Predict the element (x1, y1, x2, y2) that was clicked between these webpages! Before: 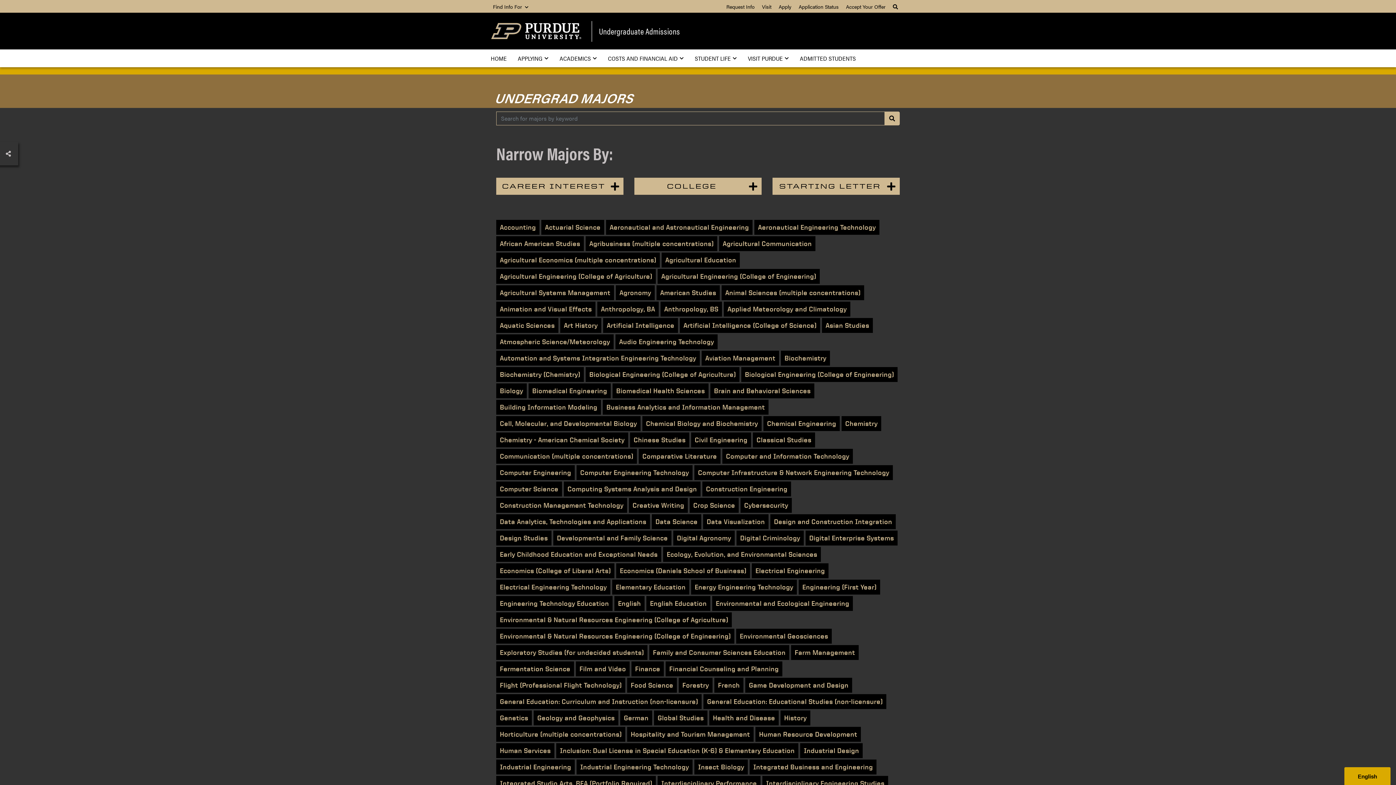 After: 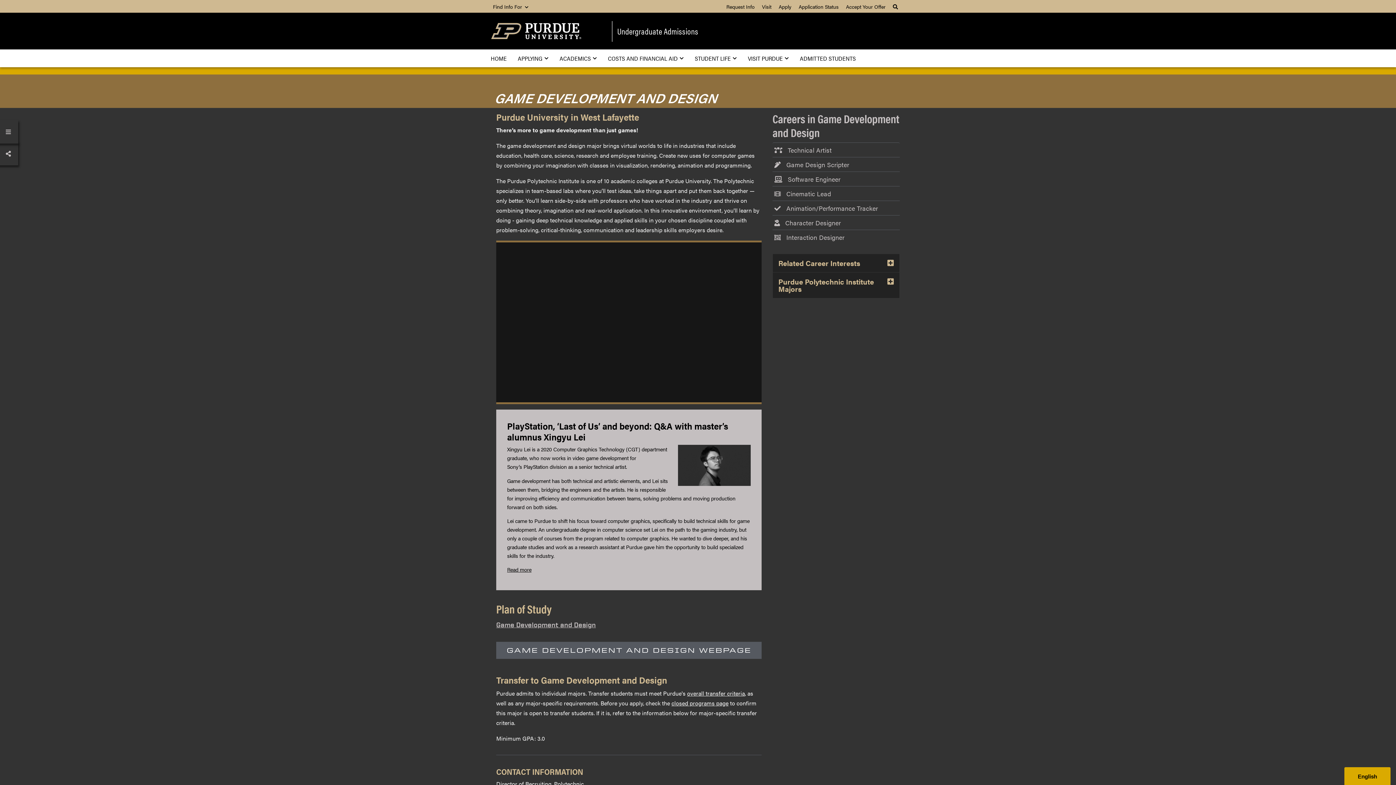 Action: label: Game Development and Design bbox: (745, 678, 852, 693)